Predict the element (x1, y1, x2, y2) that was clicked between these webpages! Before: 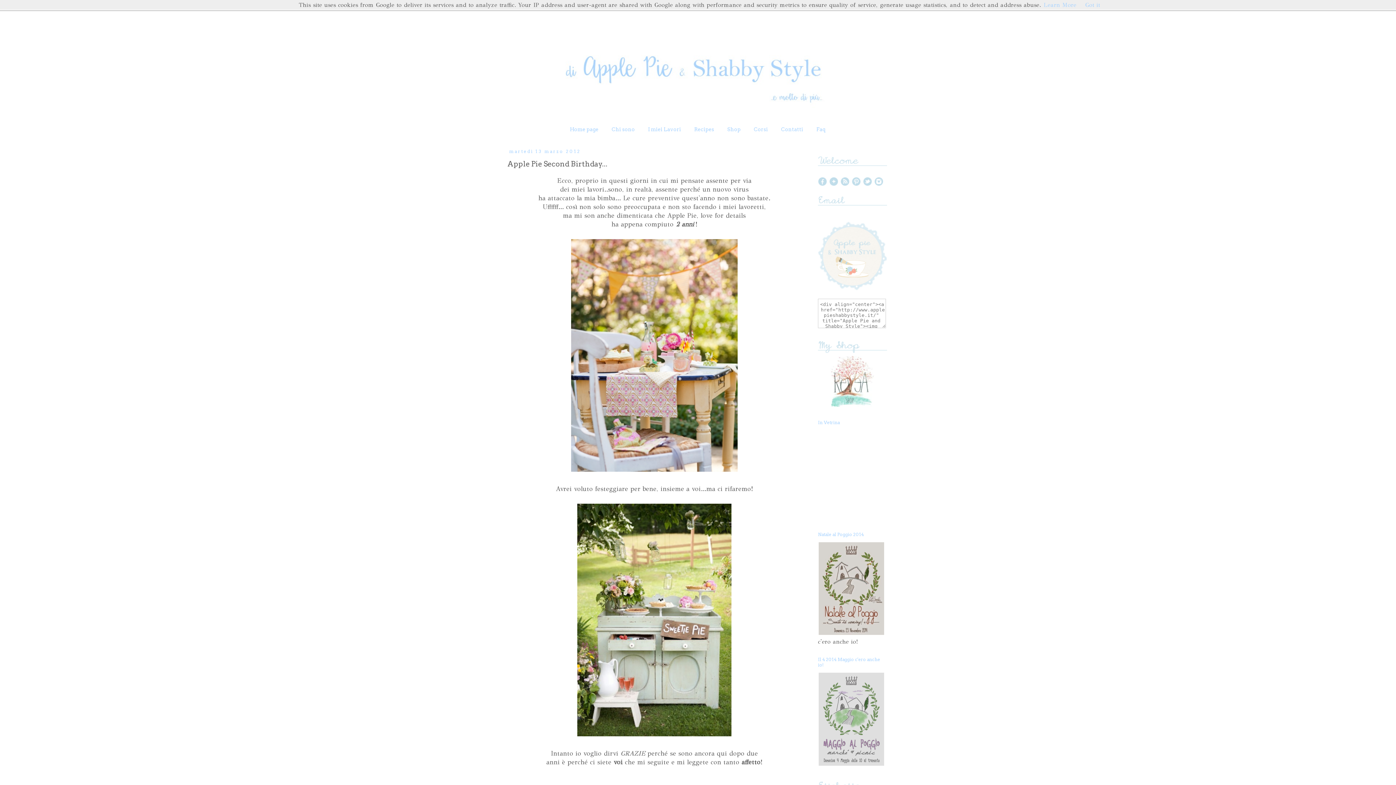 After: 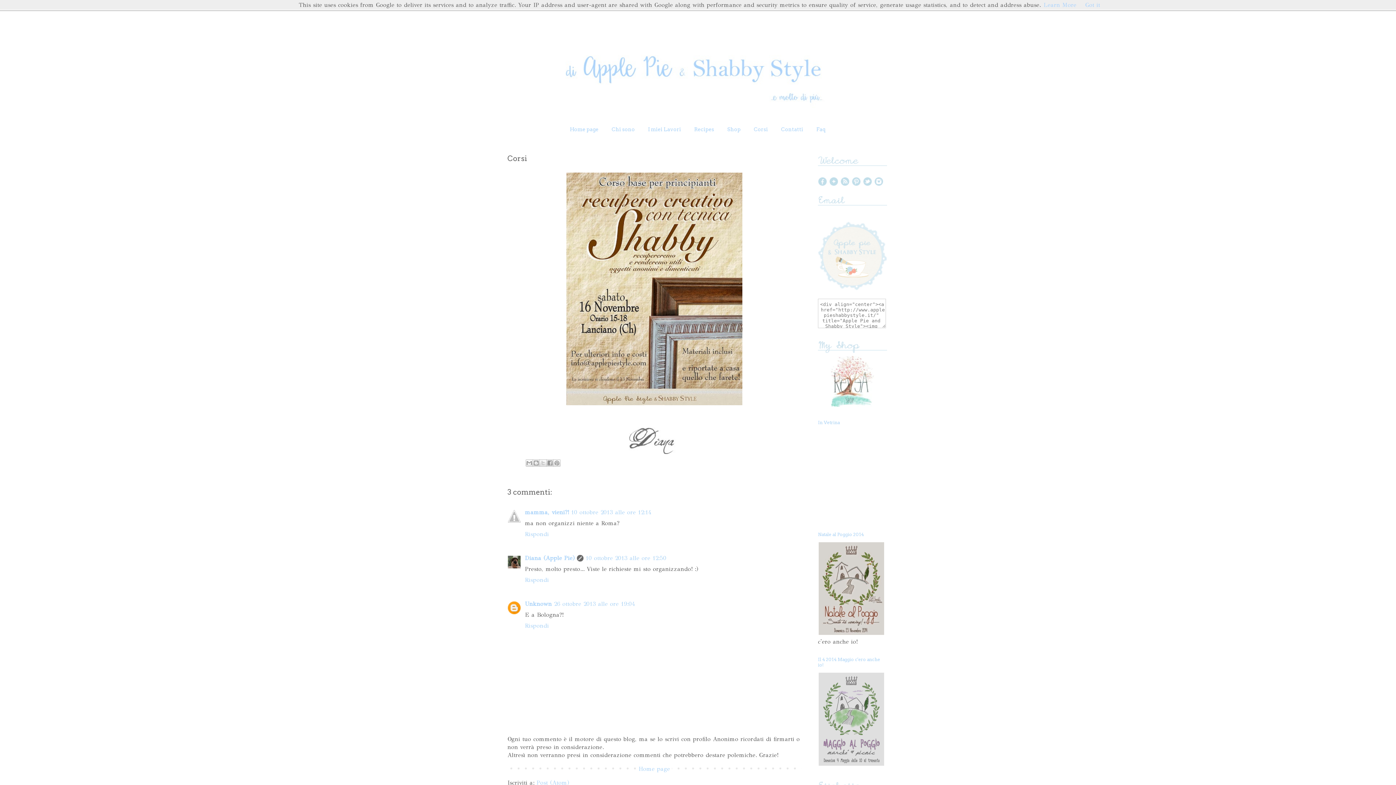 Action: bbox: (748, 123, 773, 135) label: Corsi